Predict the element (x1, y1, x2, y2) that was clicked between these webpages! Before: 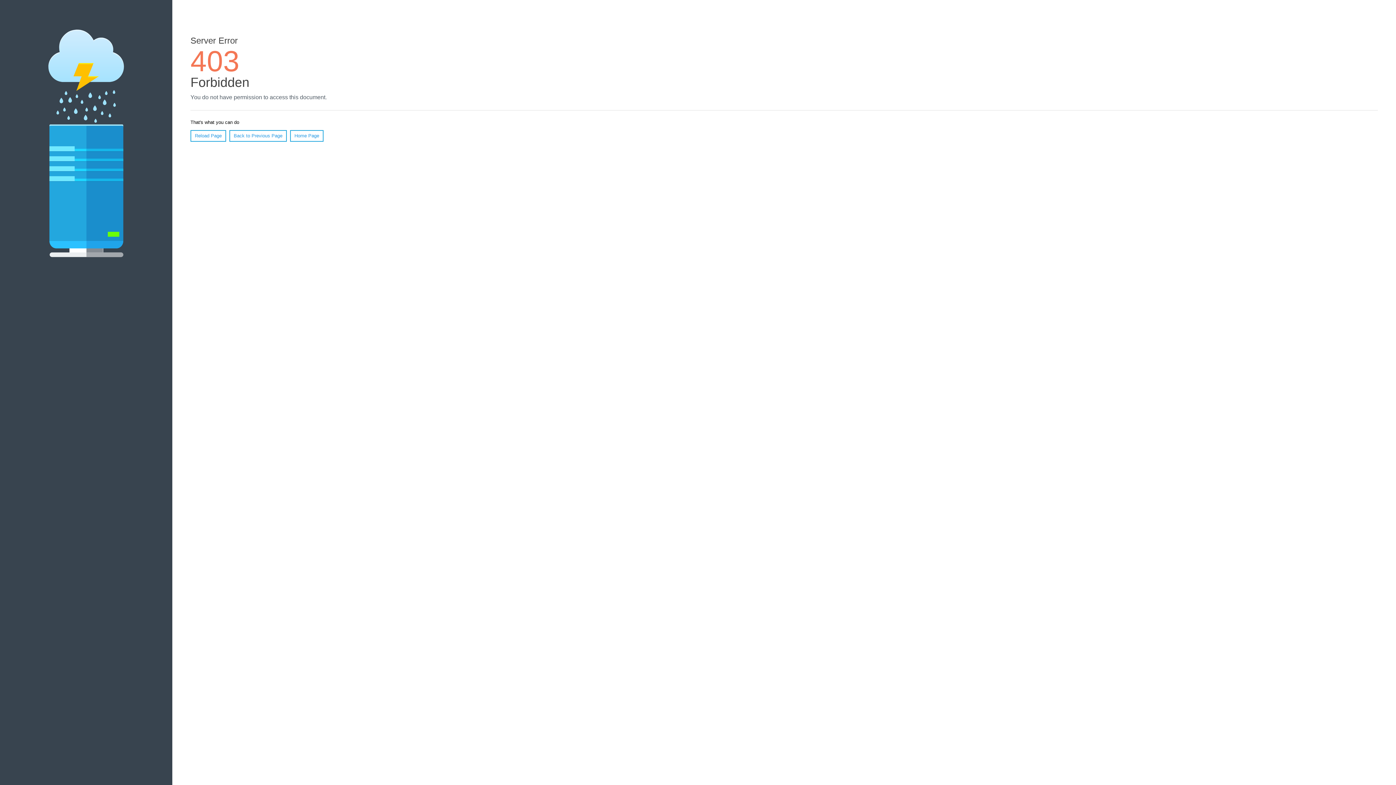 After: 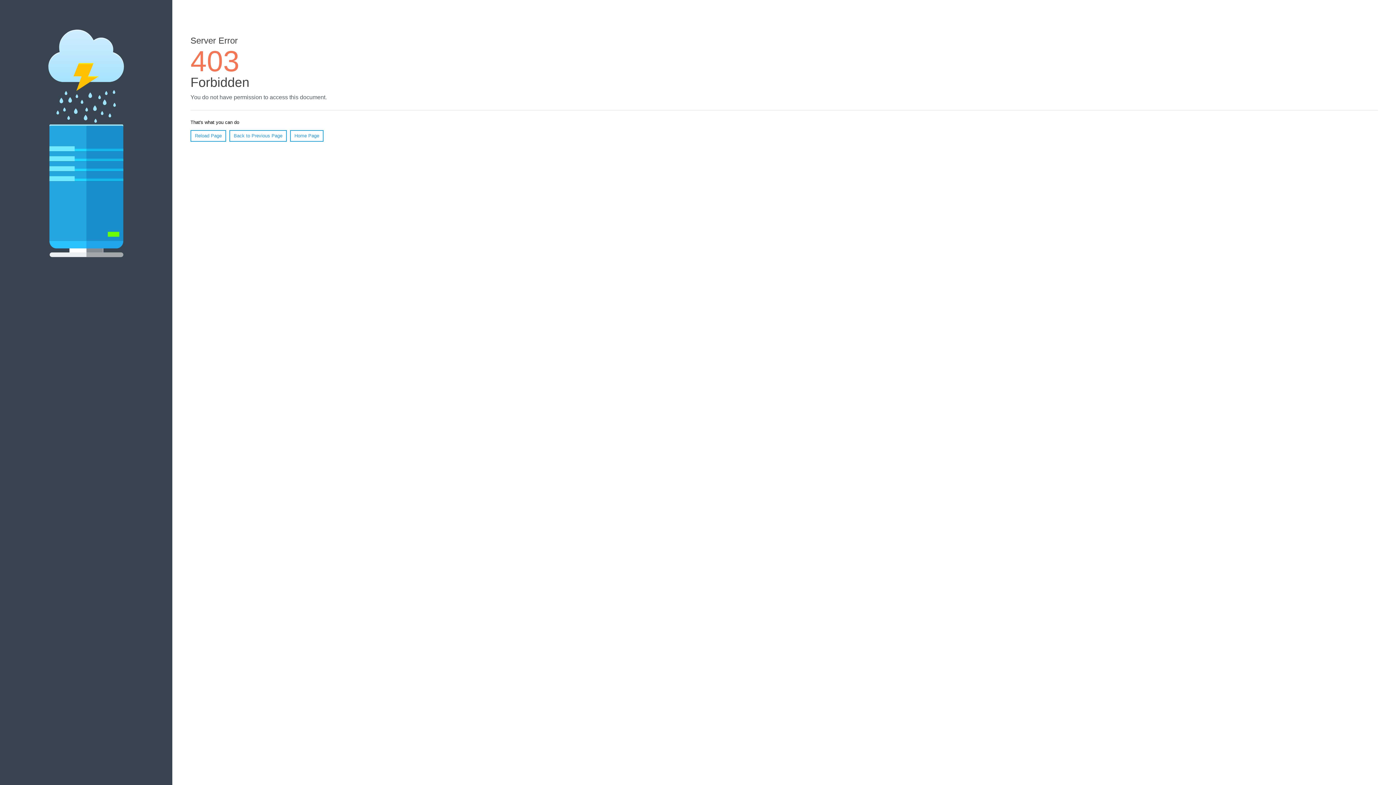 Action: bbox: (290, 130, 323, 141) label: Home Page